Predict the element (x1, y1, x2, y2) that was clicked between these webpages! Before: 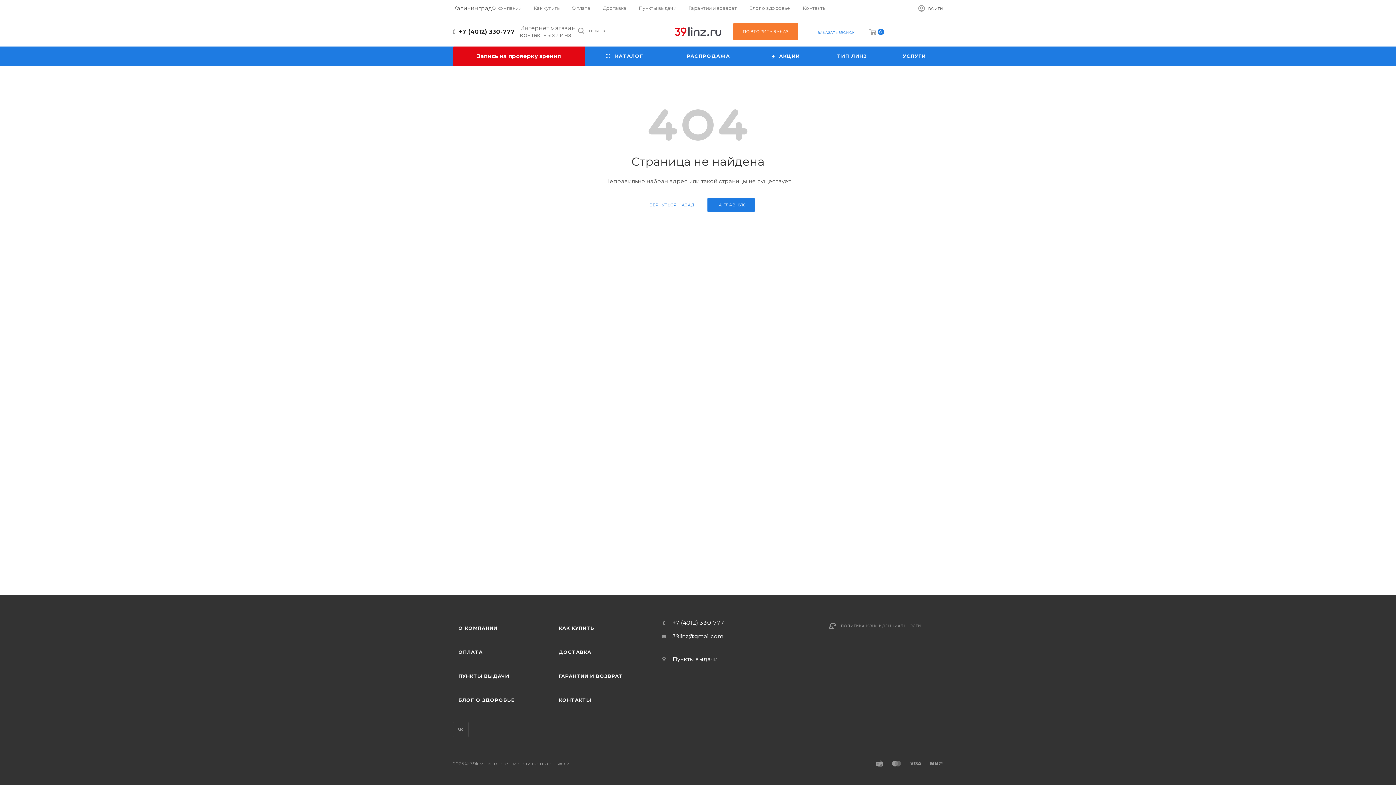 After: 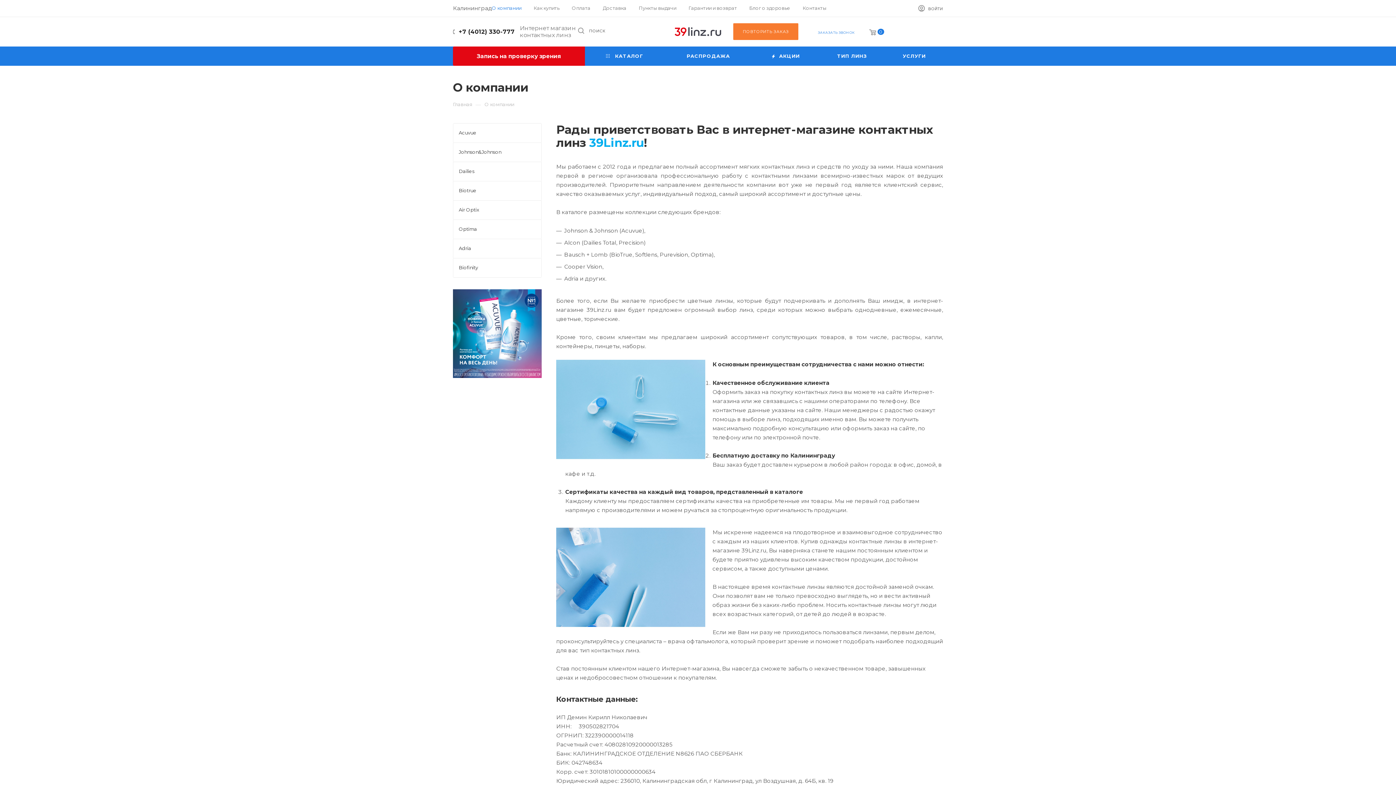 Action: bbox: (450, 621, 538, 634) label: О КОМПАНИИ